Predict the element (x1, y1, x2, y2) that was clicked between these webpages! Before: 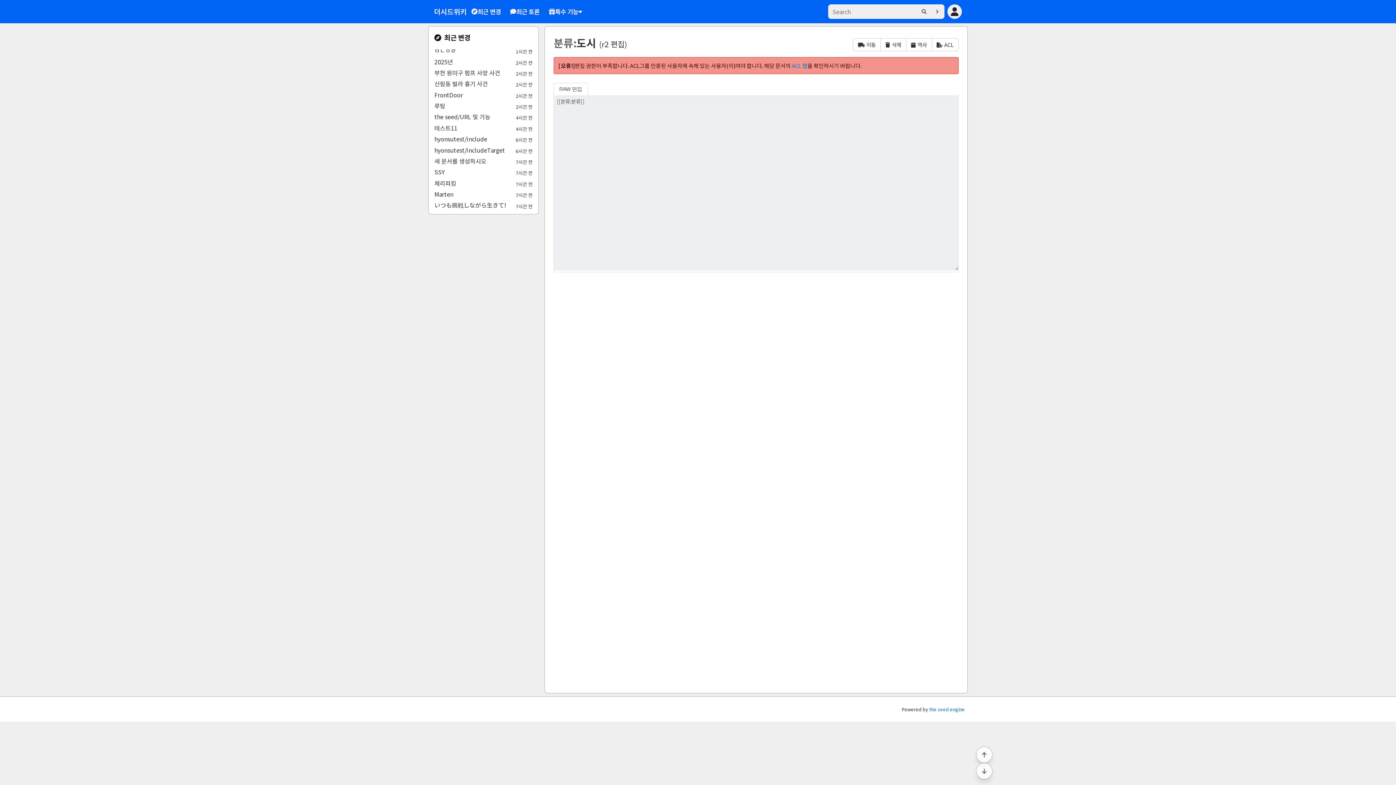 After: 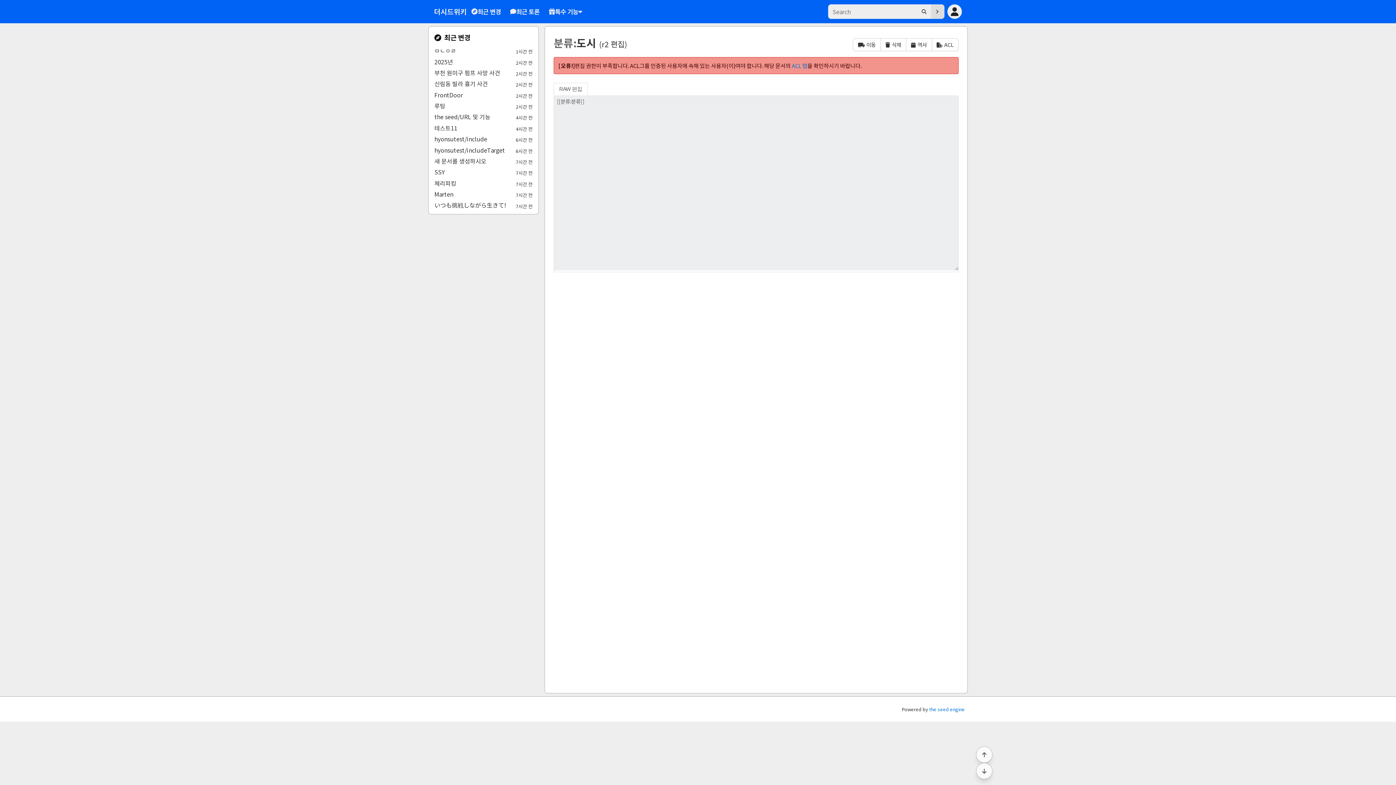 Action: bbox: (931, 4, 944, 18)